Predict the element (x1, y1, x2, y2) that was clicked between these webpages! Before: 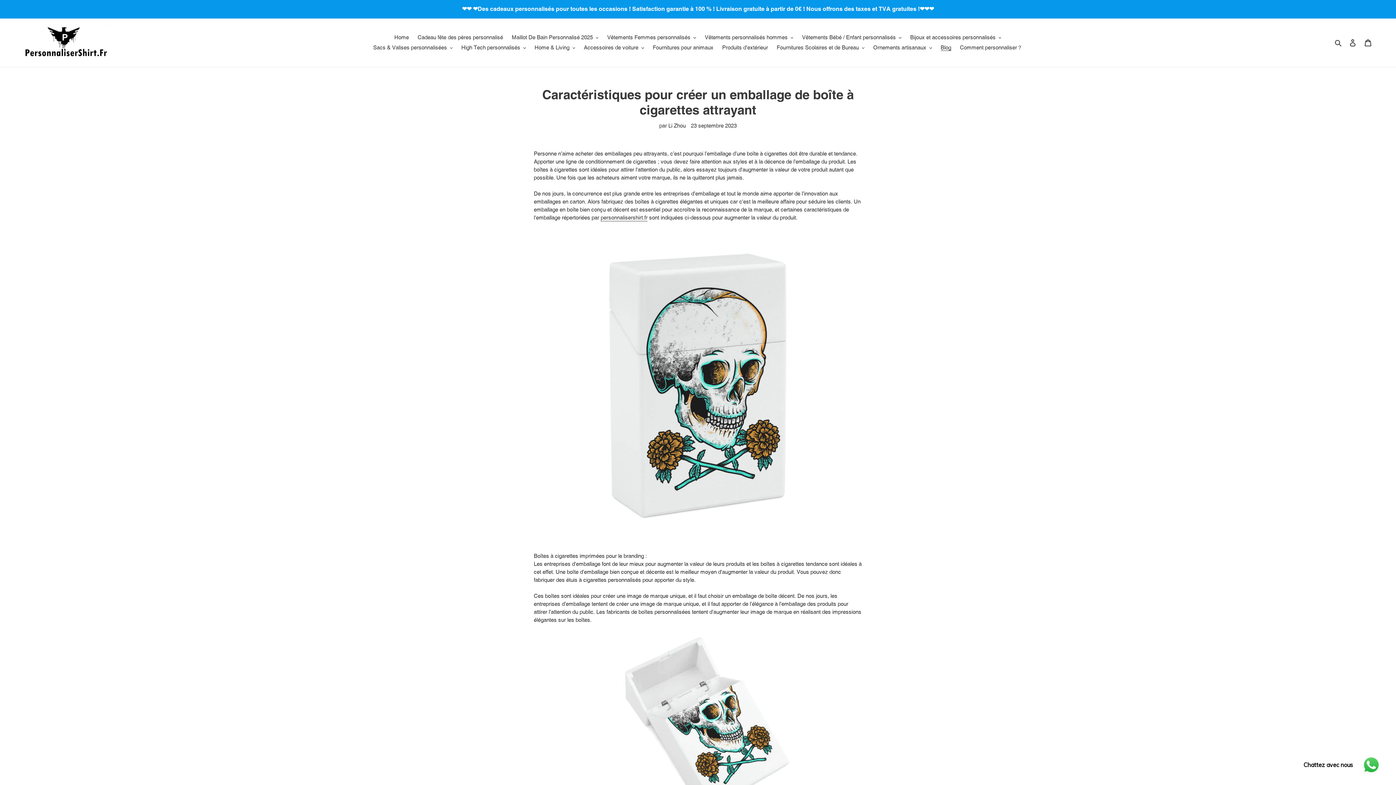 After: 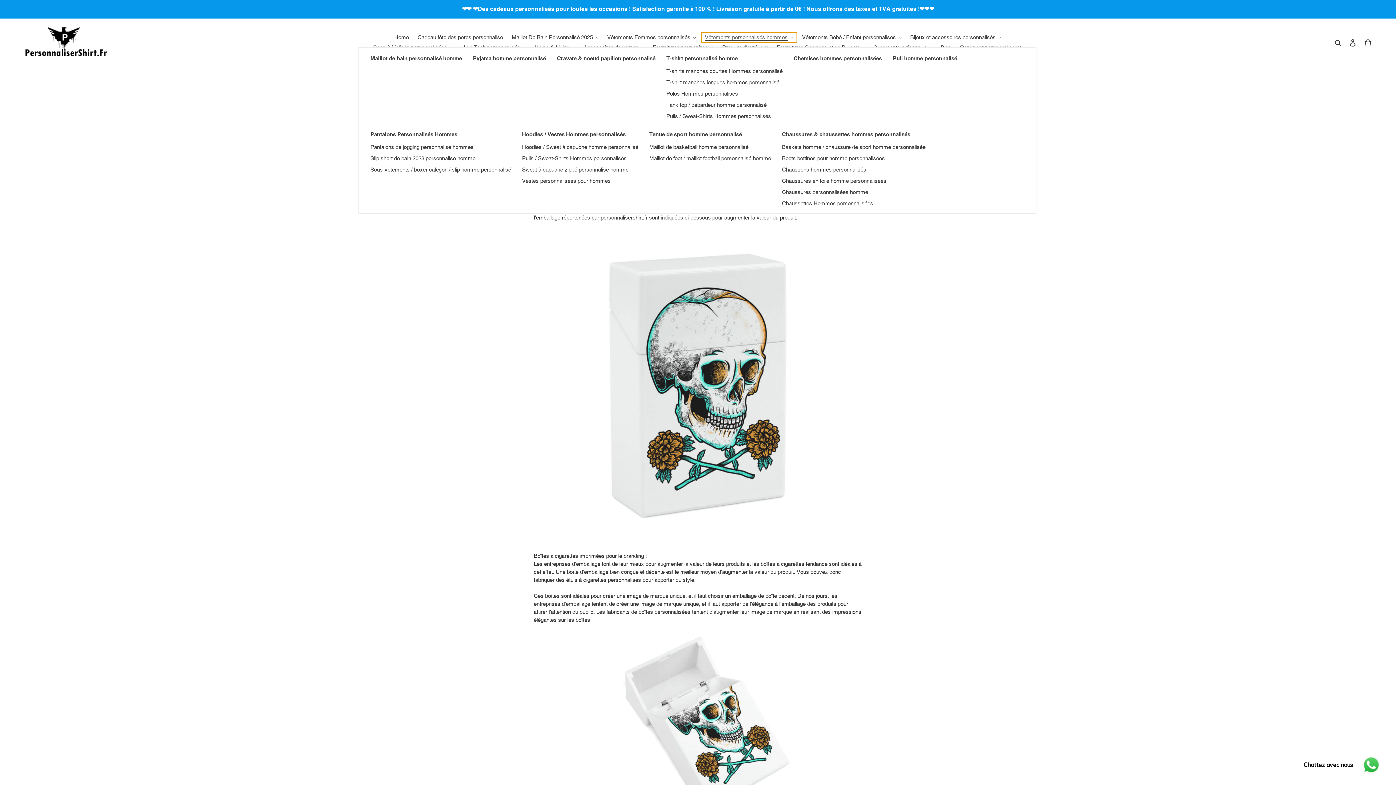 Action: bbox: (701, 32, 797, 42) label: Vêtements personnalisés hommes